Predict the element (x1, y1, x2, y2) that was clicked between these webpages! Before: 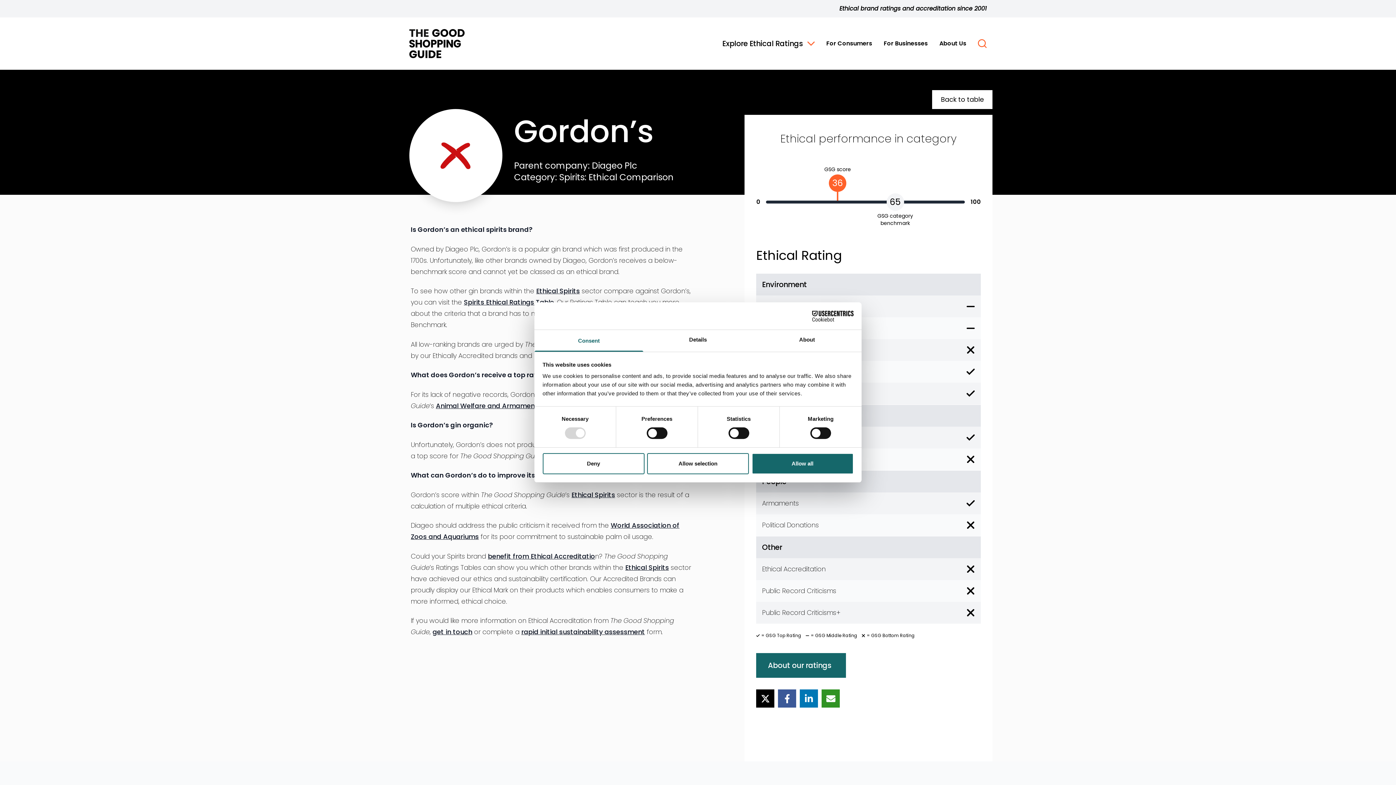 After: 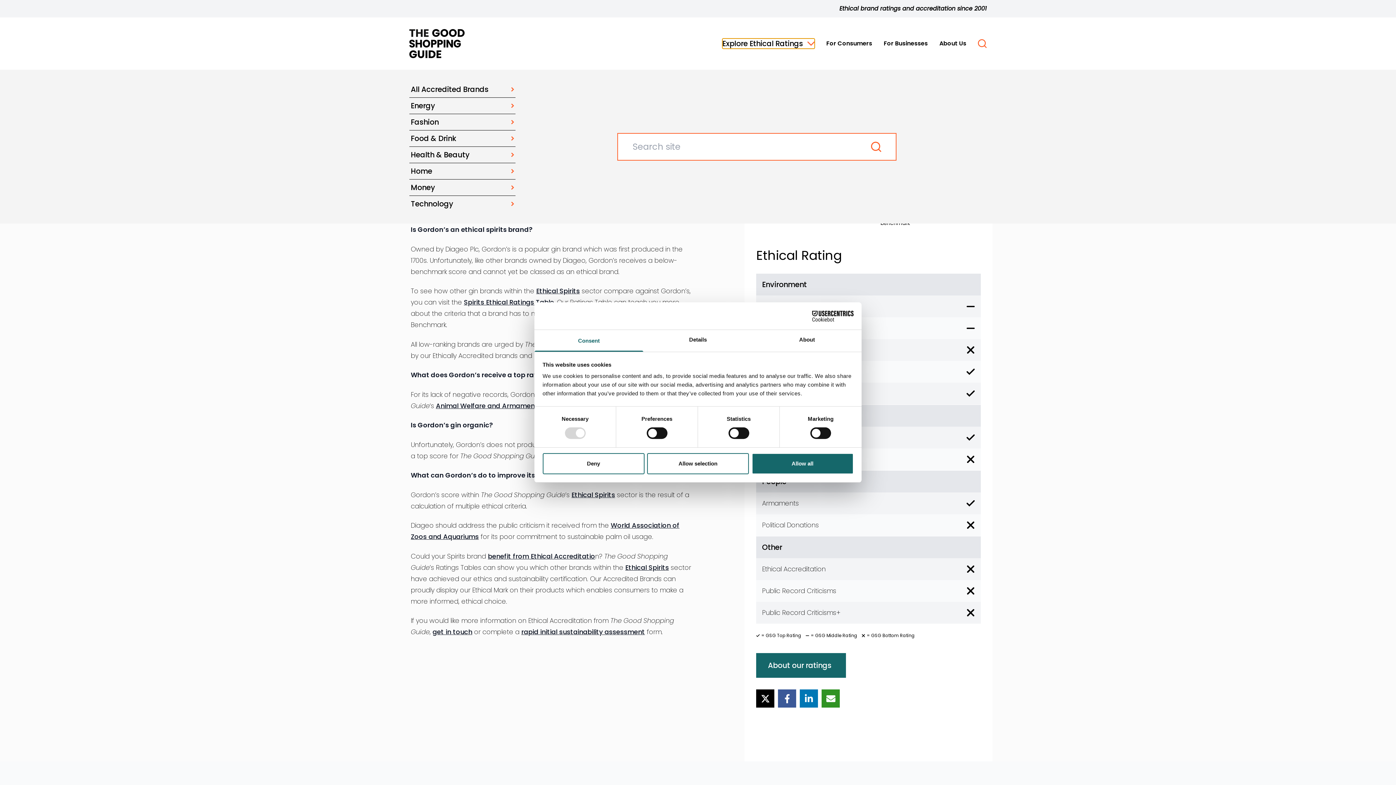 Action: label: Explore Ethical Ratings bbox: (722, 38, 814, 48)